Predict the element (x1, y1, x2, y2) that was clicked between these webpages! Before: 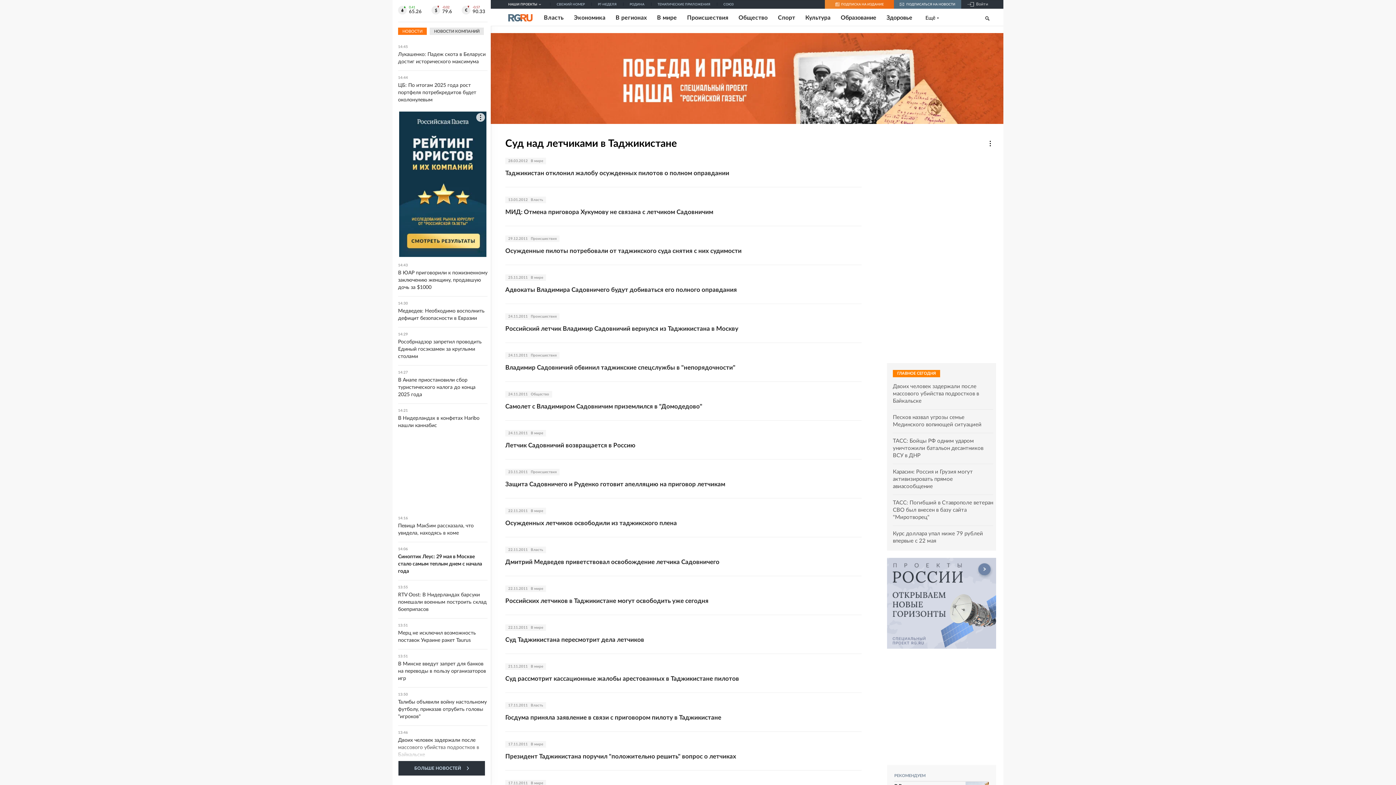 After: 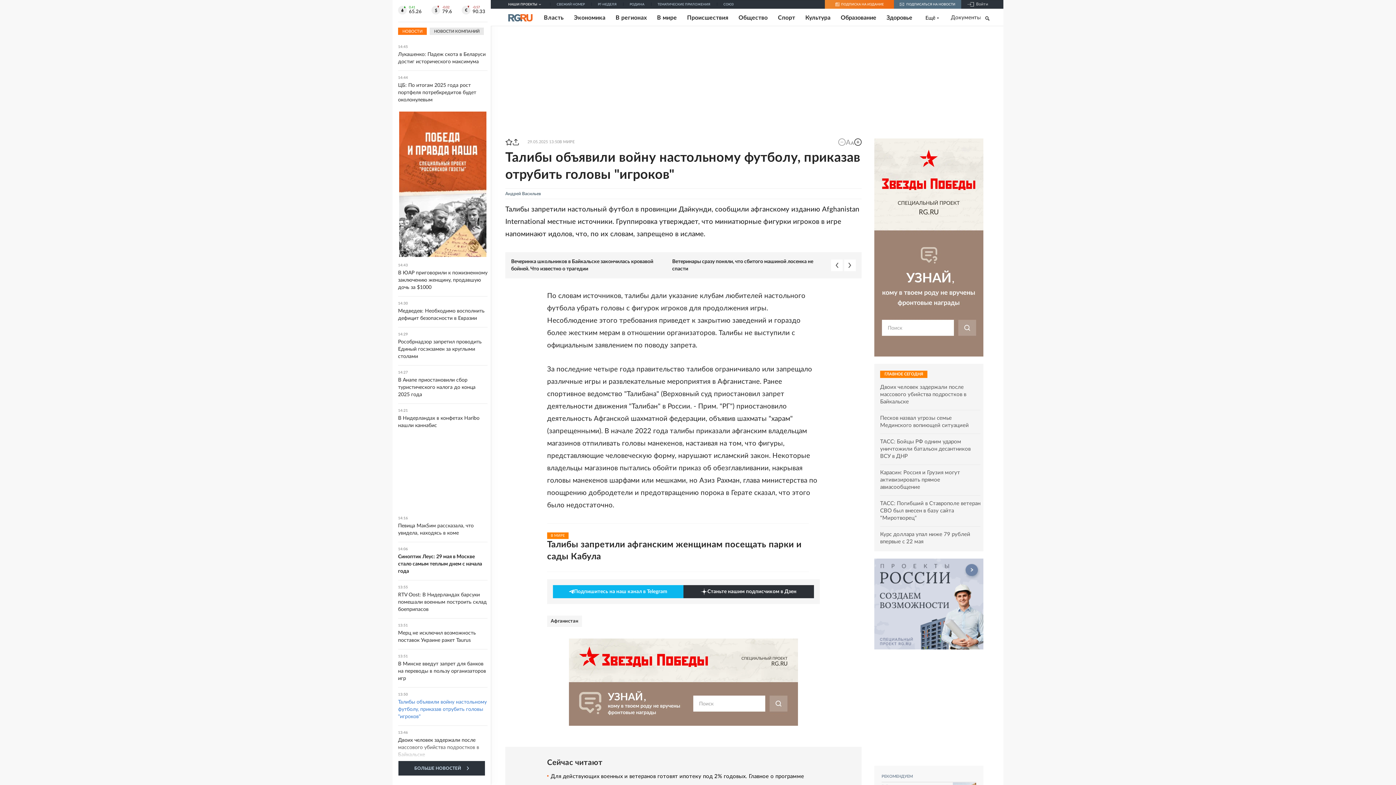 Action: bbox: (398, 693, 487, 720) label: 13:50
Талибы объявили войну настольному футболу, приказав отрубить головы "игроков"